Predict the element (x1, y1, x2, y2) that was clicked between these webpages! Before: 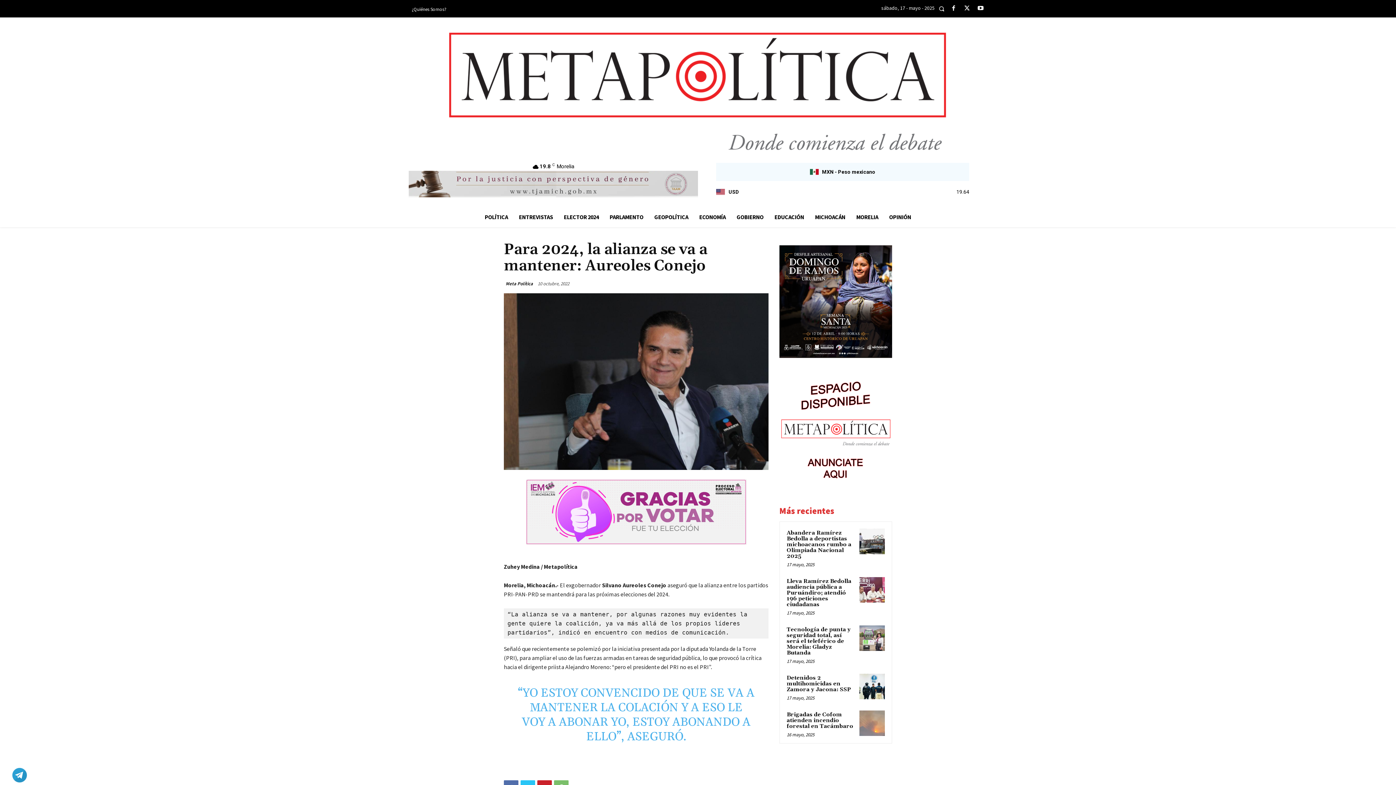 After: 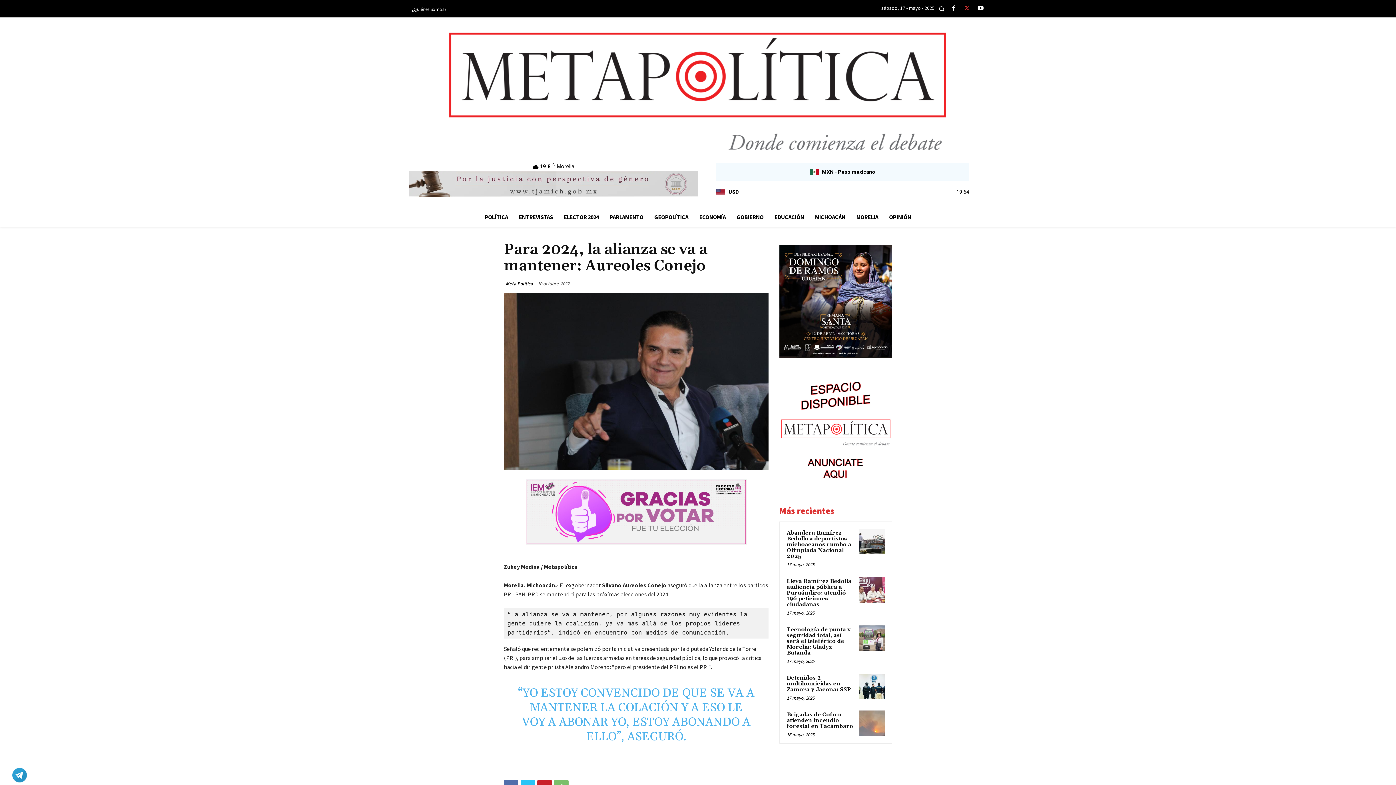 Action: bbox: (962, 3, 972, 13)